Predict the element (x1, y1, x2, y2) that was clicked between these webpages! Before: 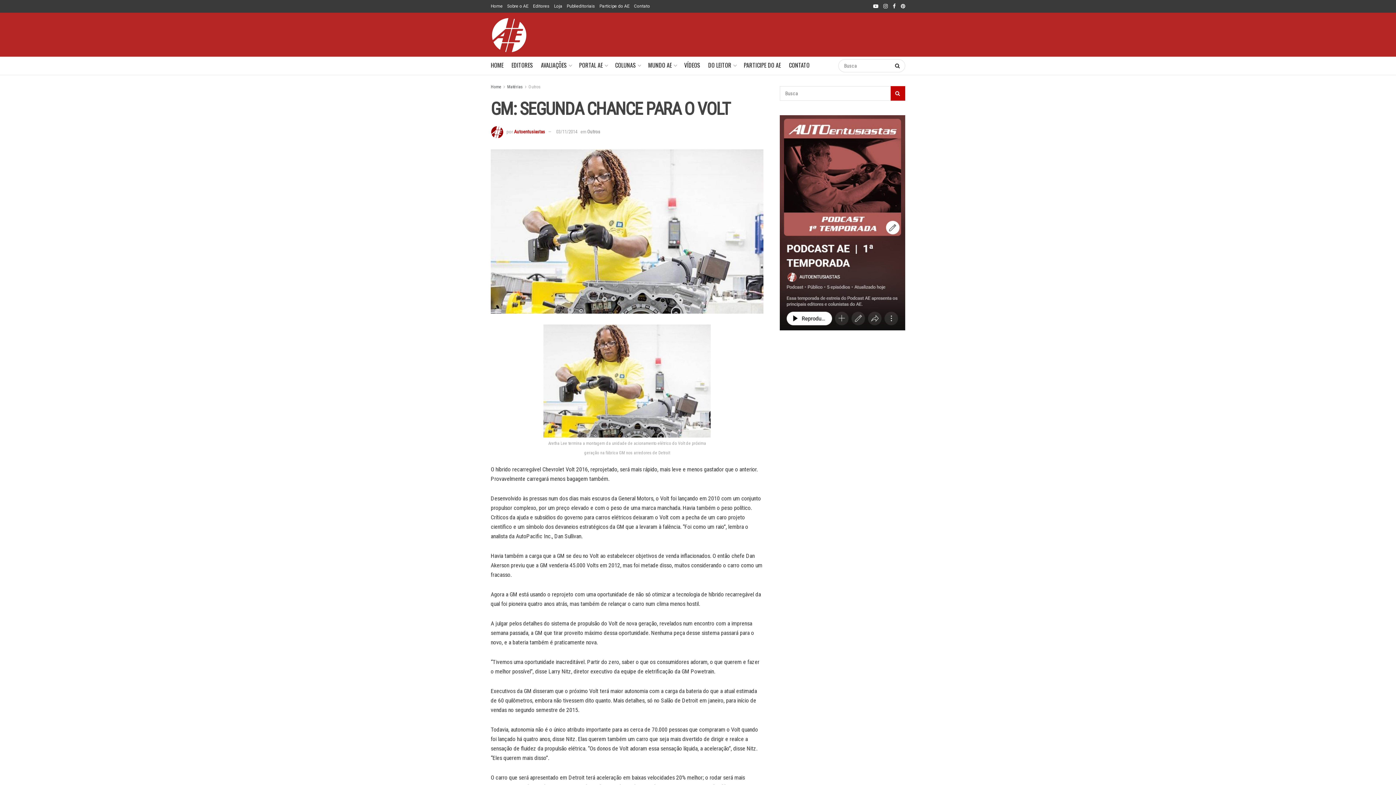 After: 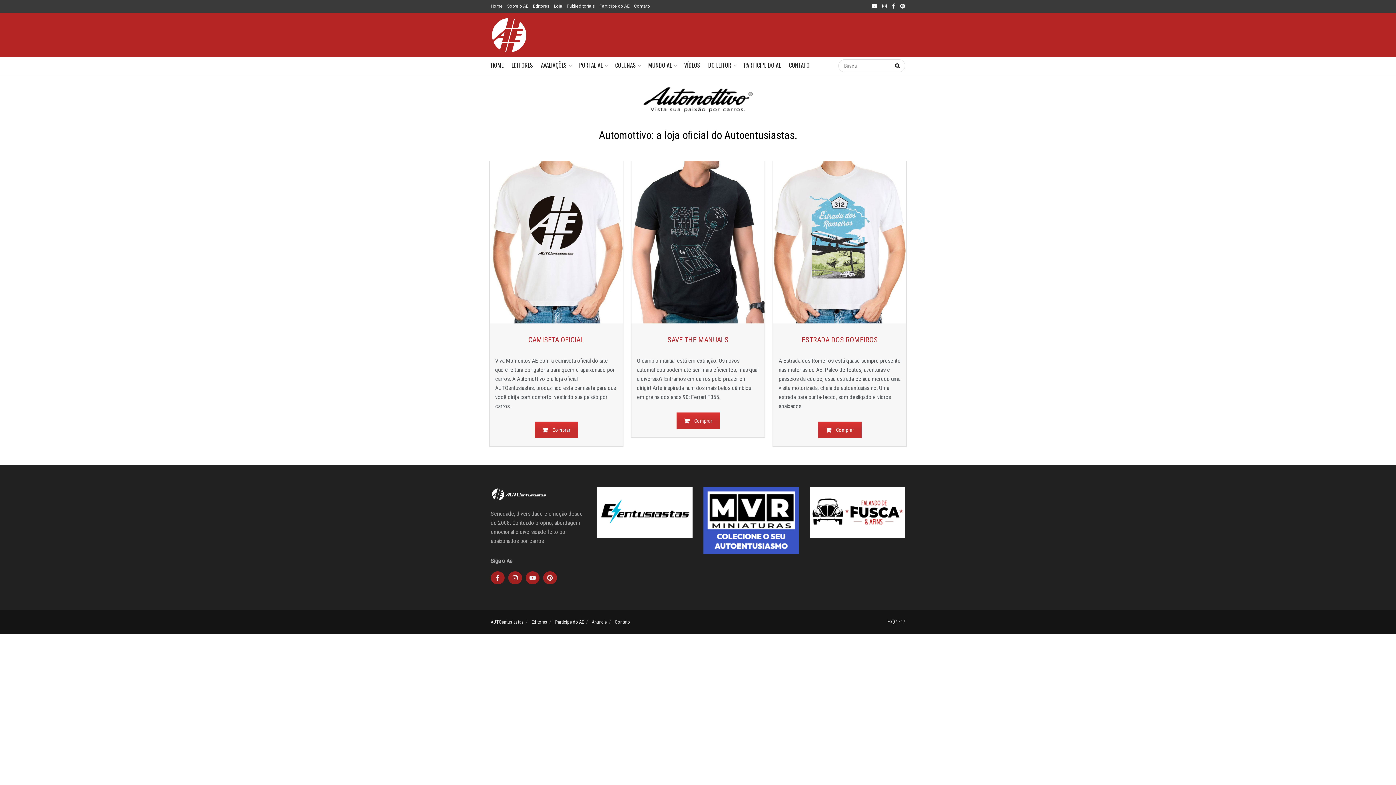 Action: bbox: (554, 0, 562, 12) label: Loja